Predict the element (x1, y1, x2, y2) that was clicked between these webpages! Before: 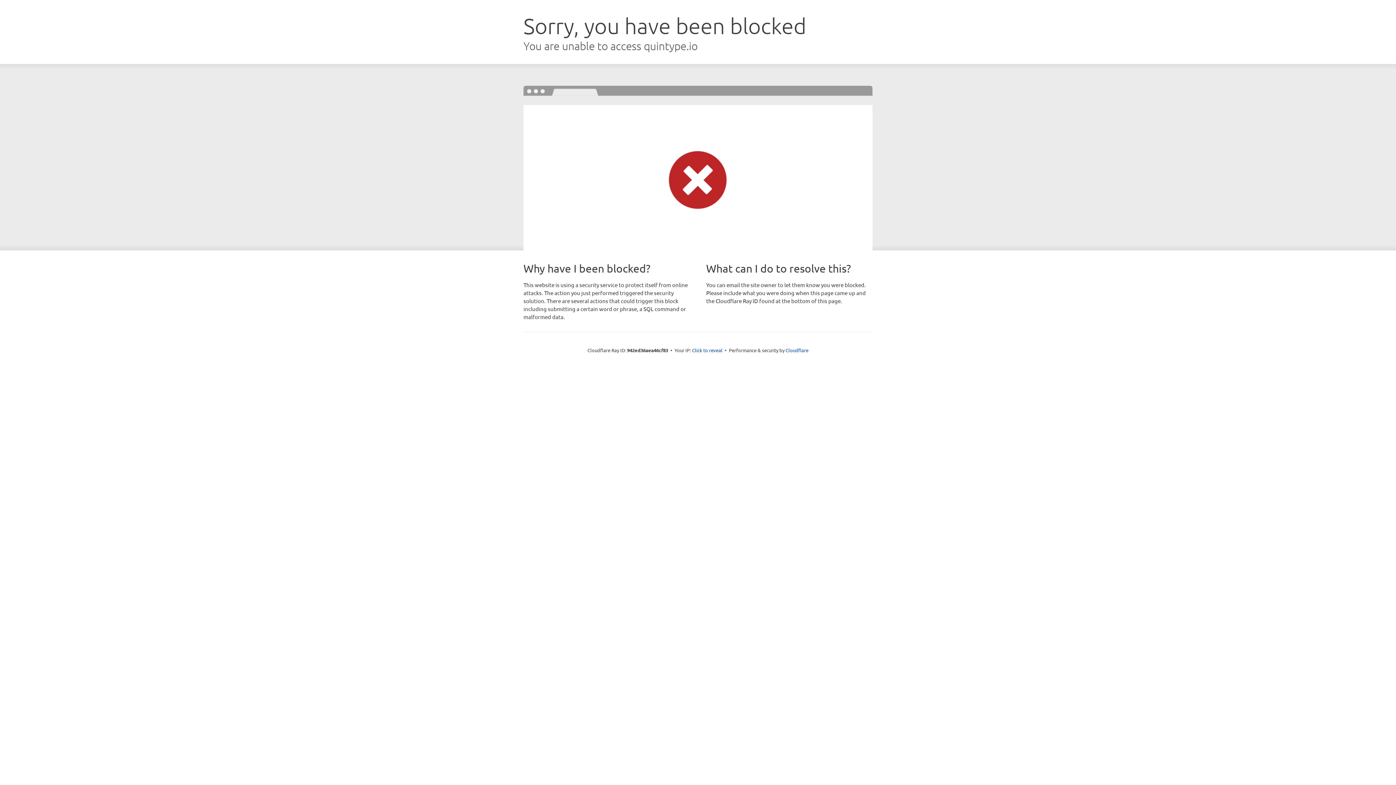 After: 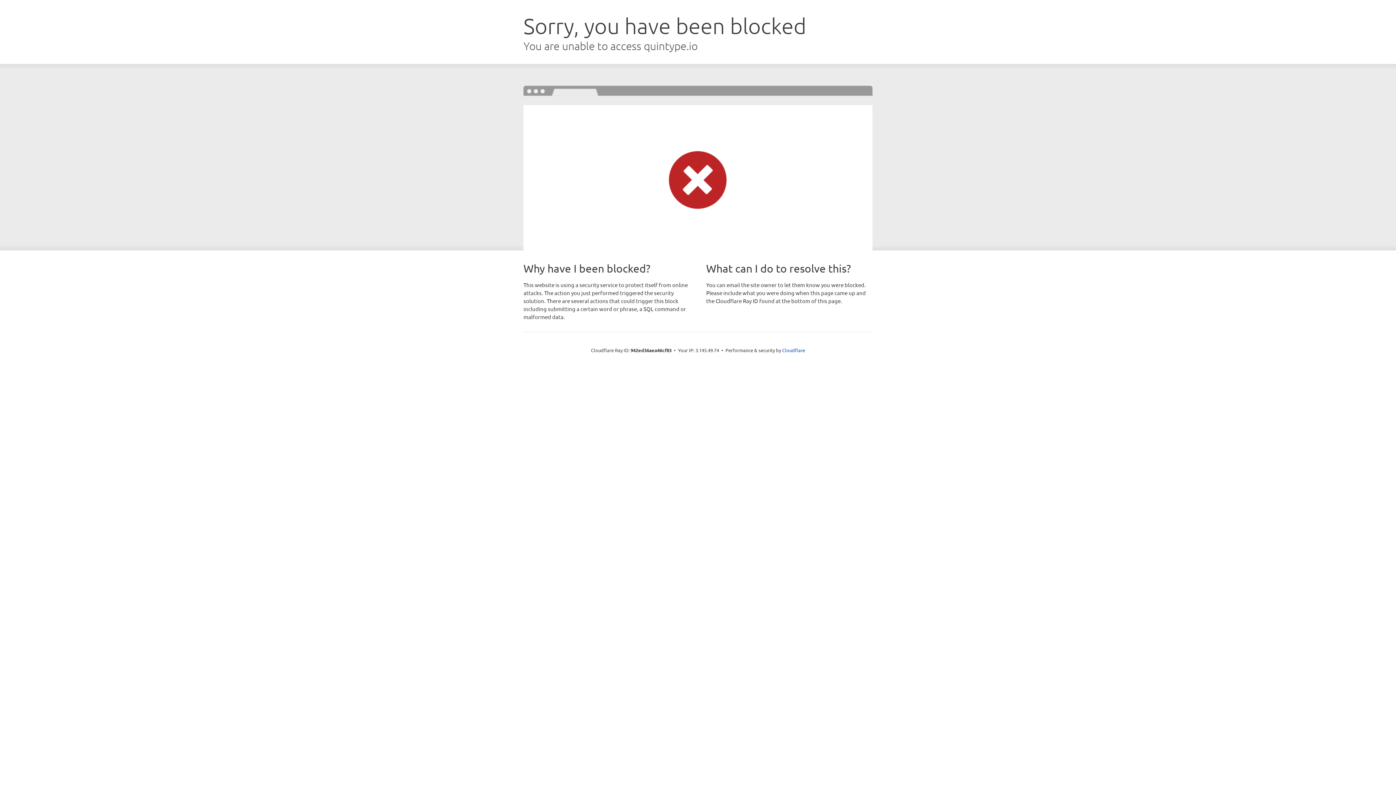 Action: label: Click to reveal bbox: (692, 346, 722, 353)